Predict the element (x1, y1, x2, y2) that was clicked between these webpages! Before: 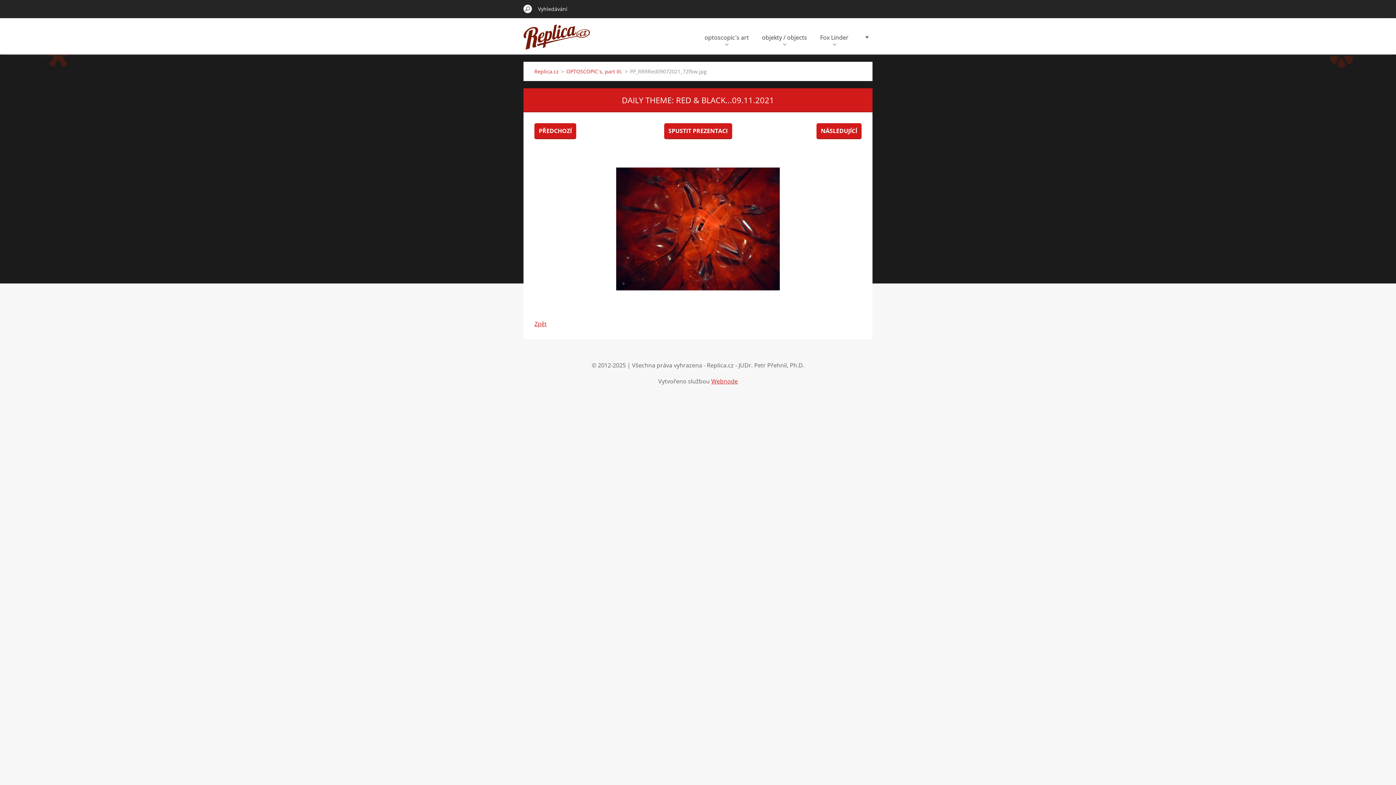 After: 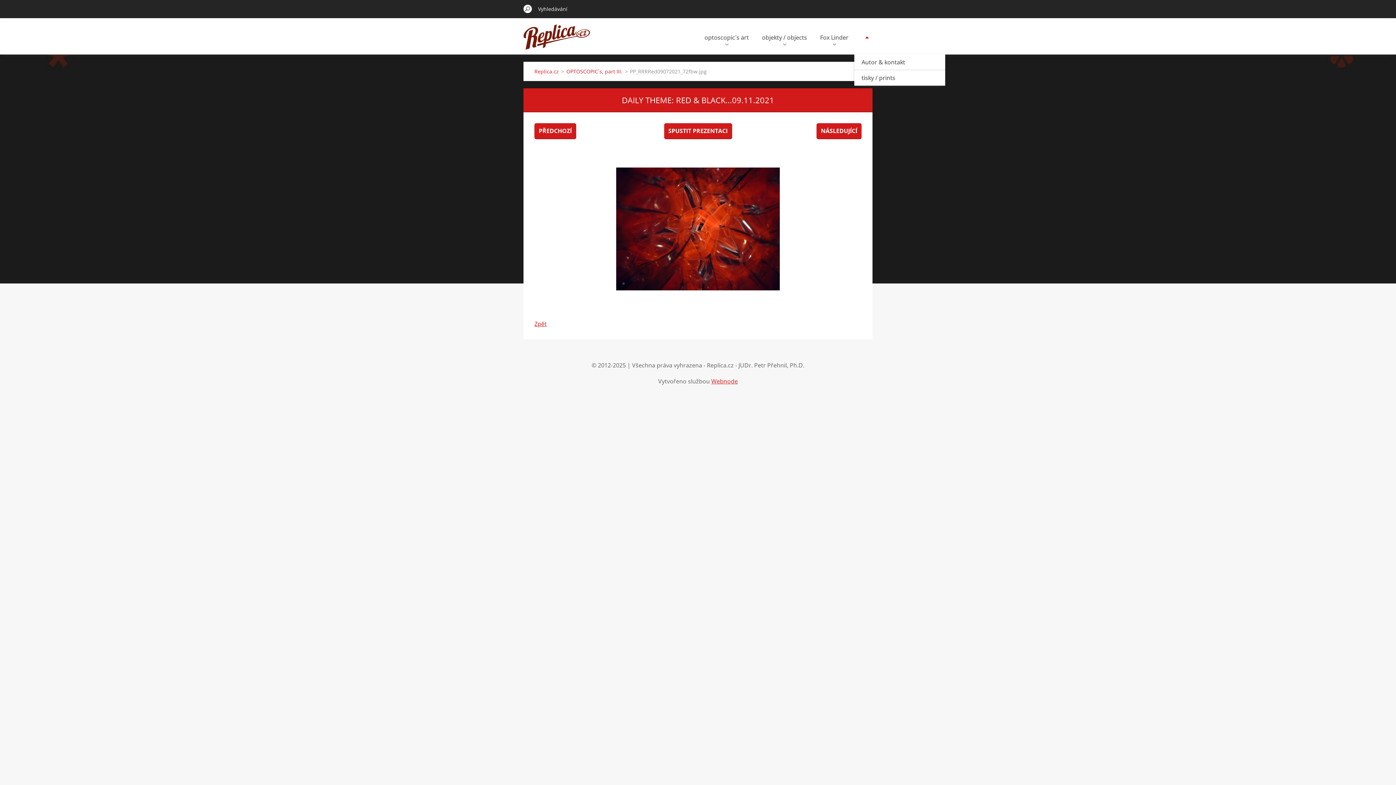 Action: bbox: (857, 18, 875, 54)